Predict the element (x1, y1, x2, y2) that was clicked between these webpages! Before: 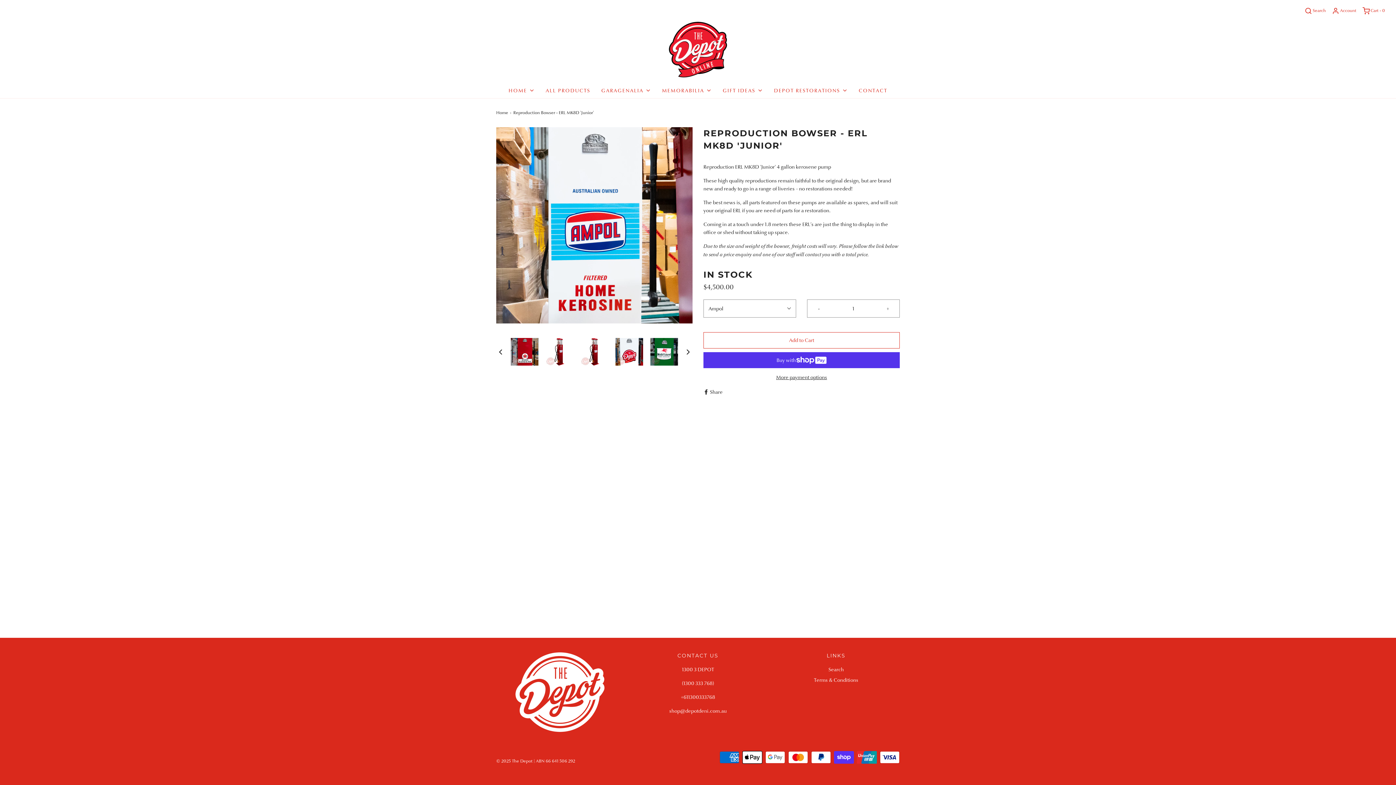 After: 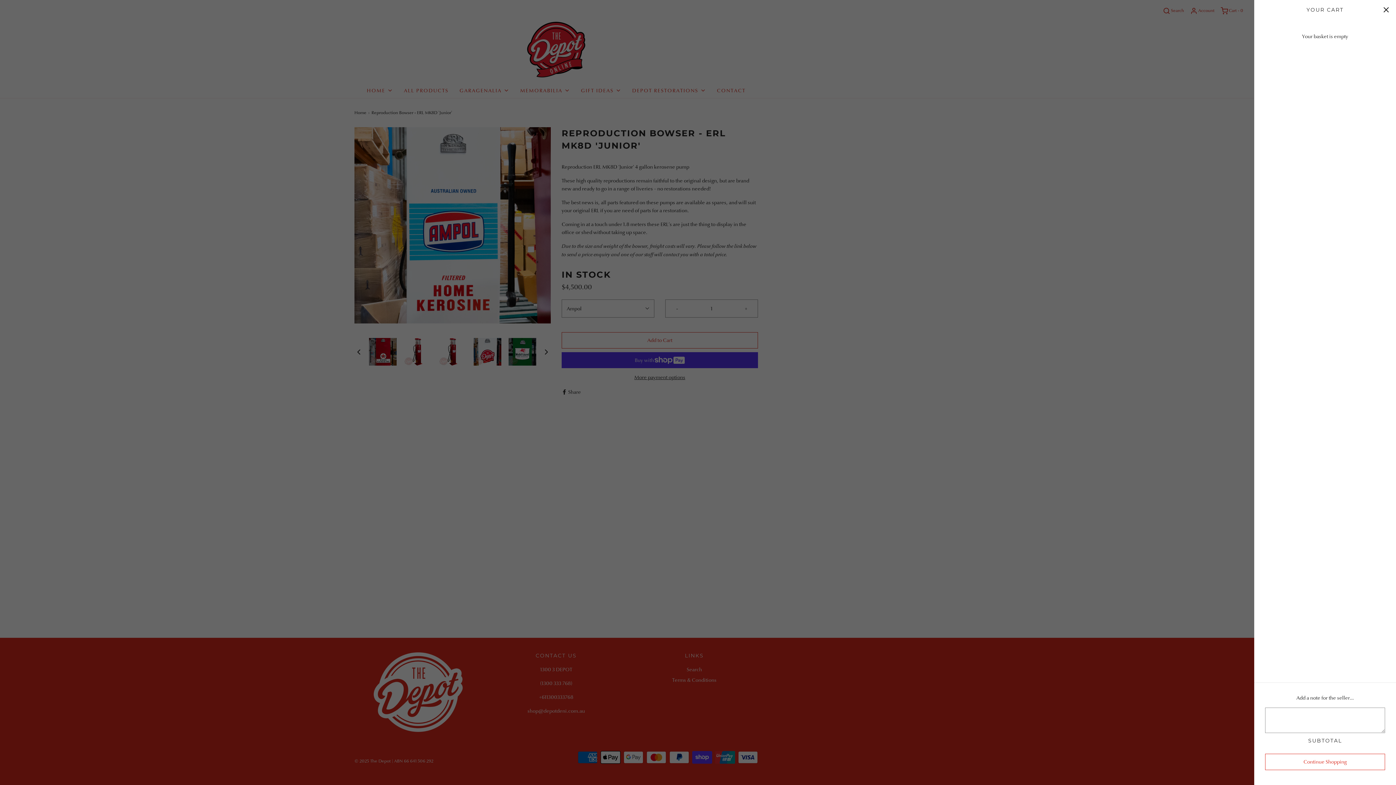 Action: label: Cart - 0 bbox: (1362, 7, 1385, 14)